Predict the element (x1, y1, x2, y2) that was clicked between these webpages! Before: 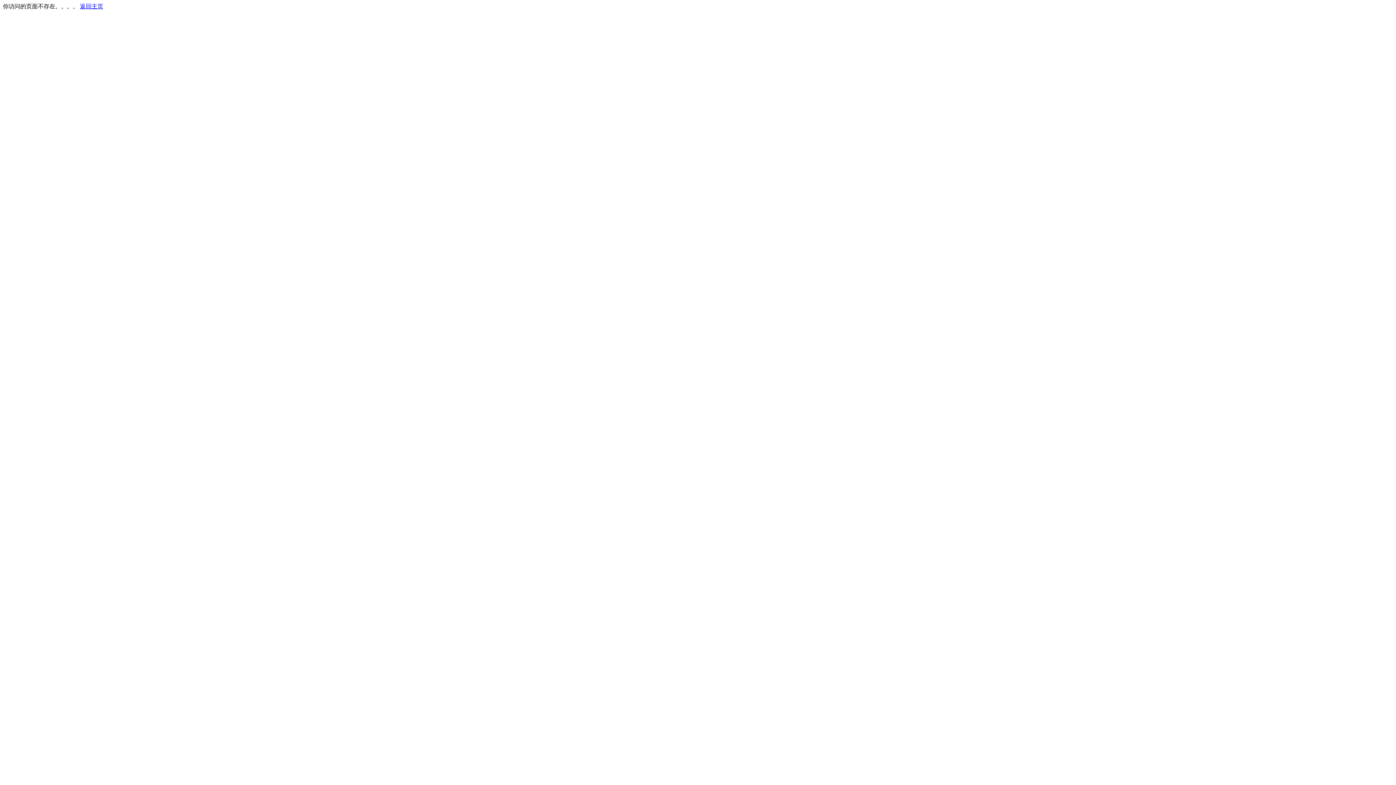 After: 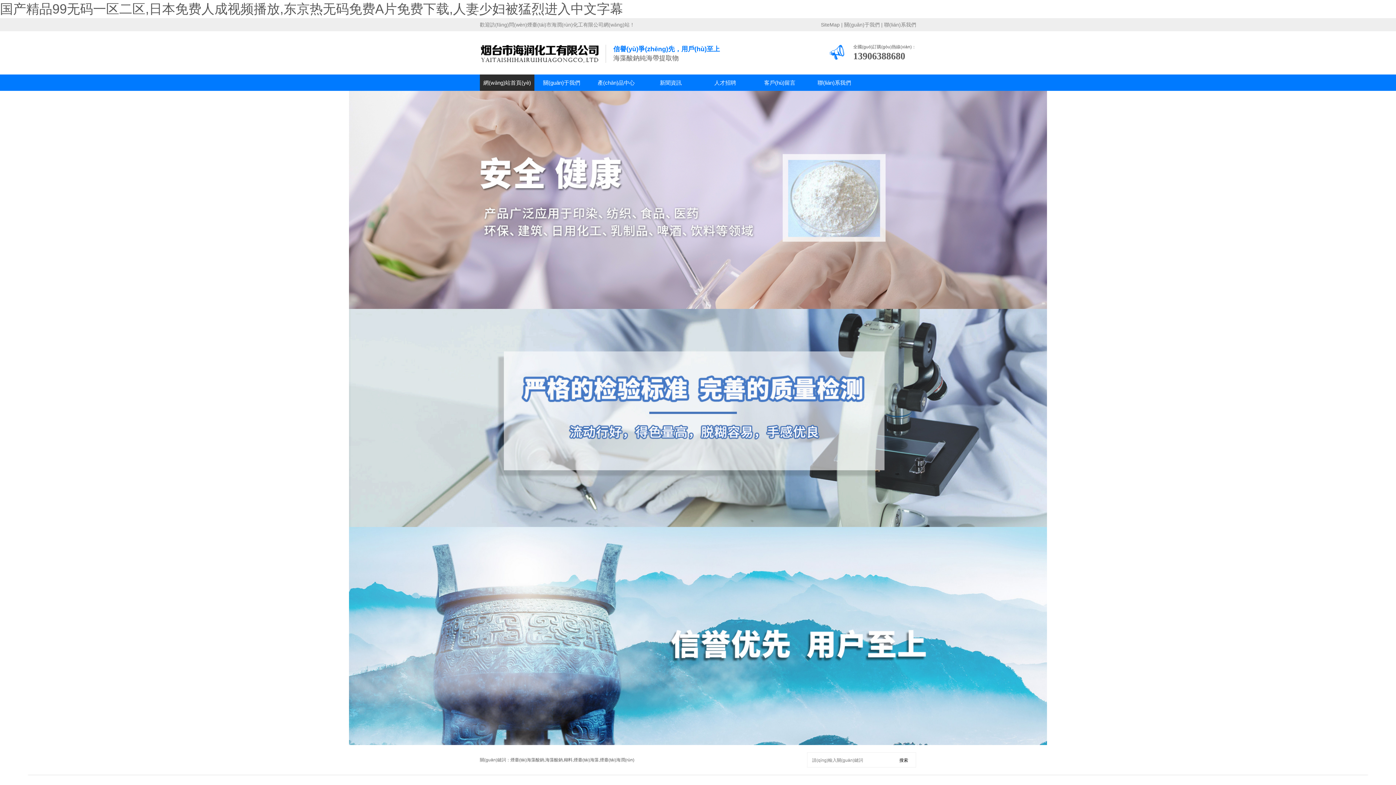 Action: label: 返回主页 bbox: (80, 3, 103, 9)